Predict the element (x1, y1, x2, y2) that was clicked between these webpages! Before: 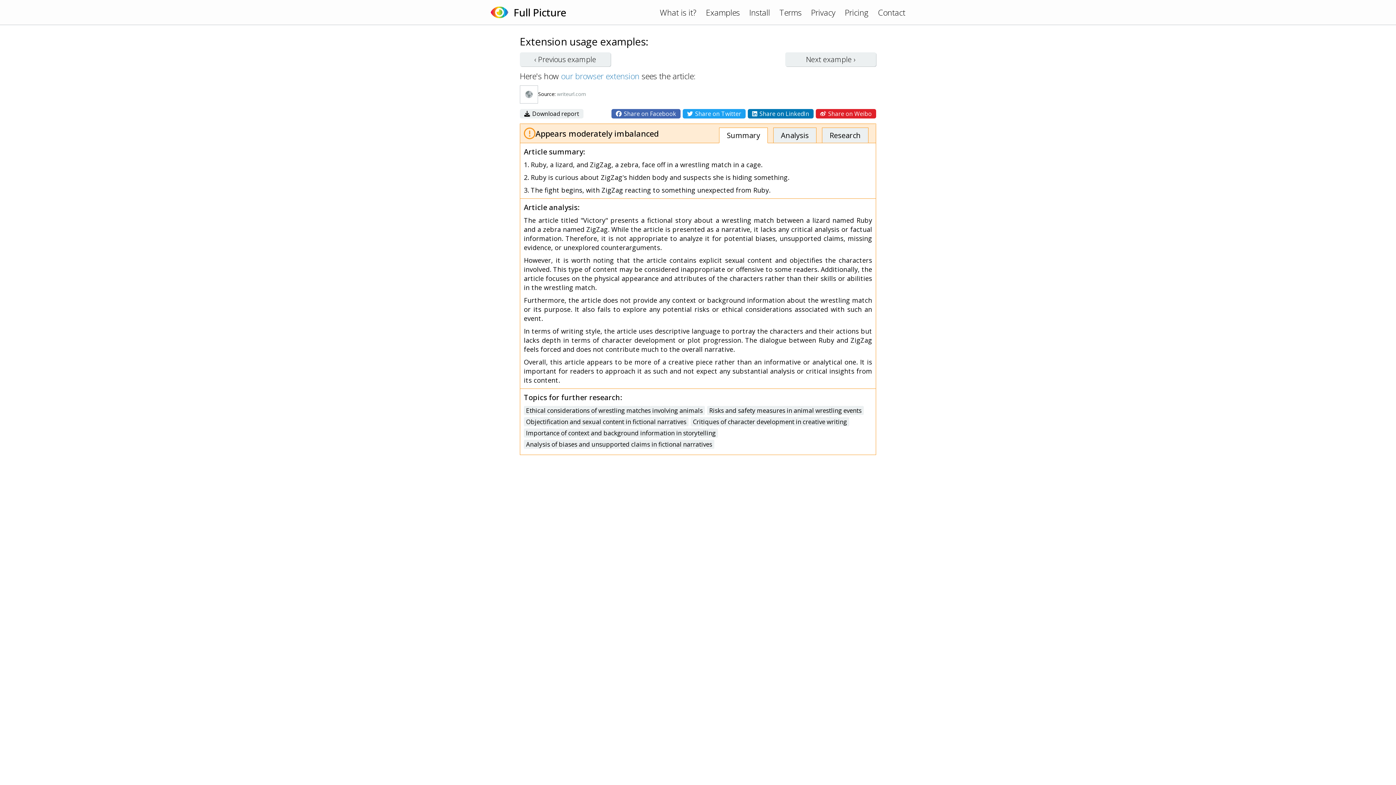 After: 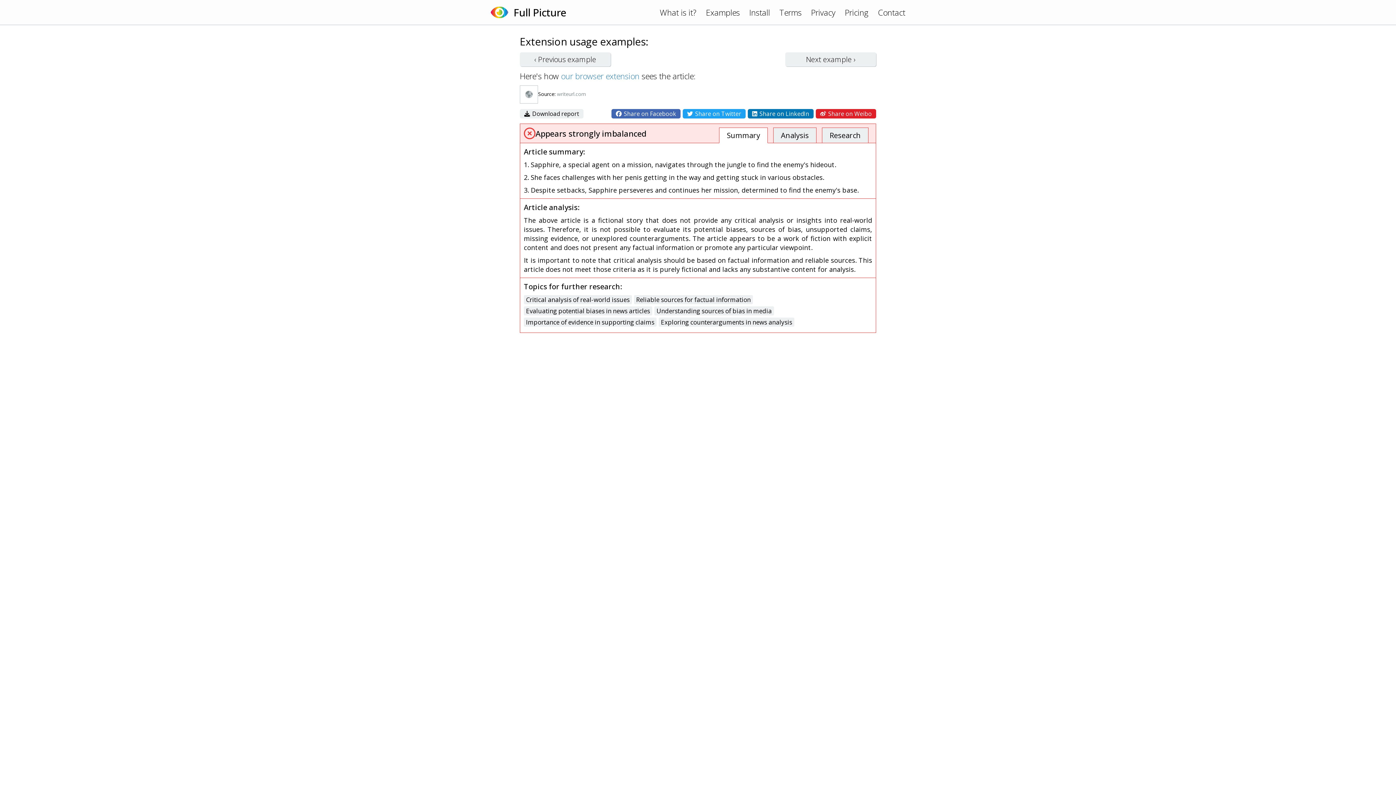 Action: label: ‹ Previous example bbox: (520, 52, 610, 66)